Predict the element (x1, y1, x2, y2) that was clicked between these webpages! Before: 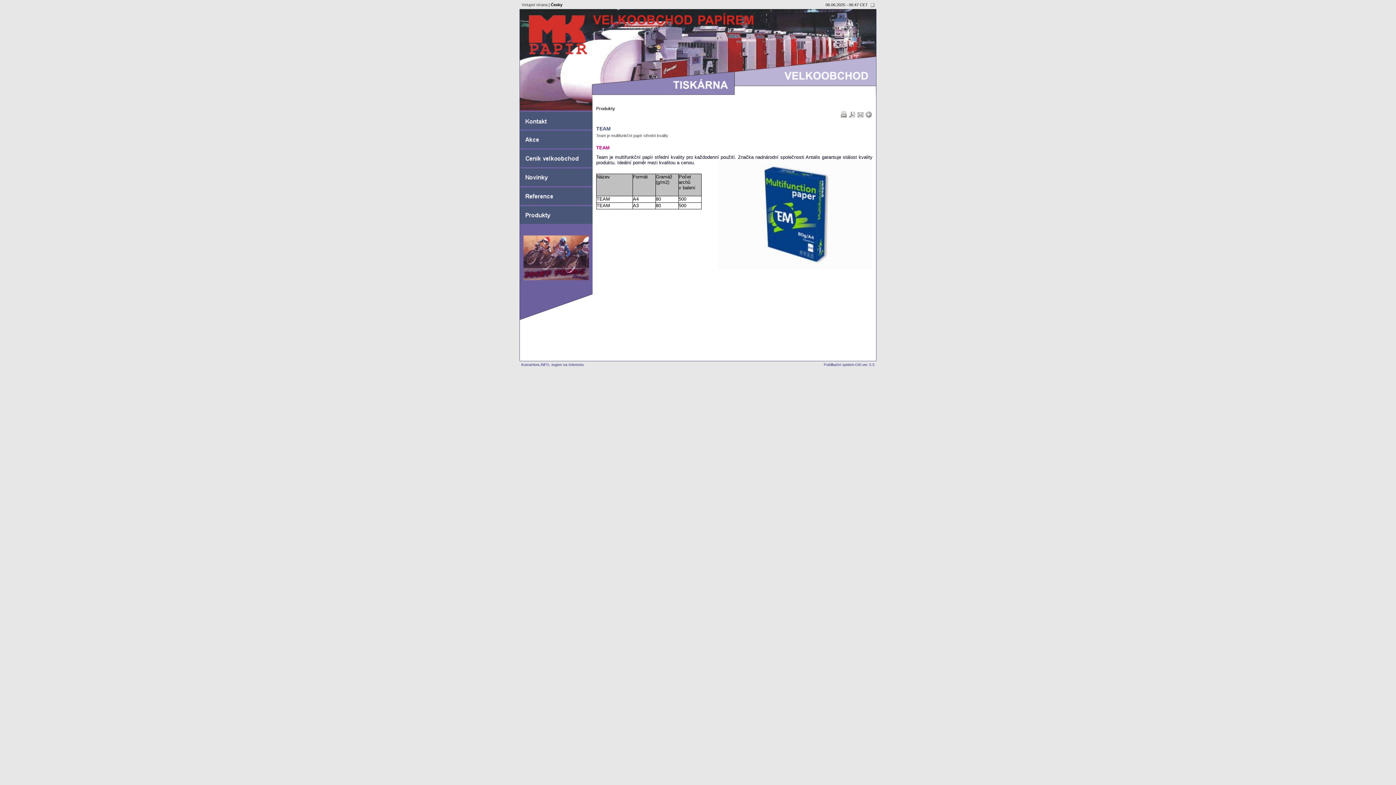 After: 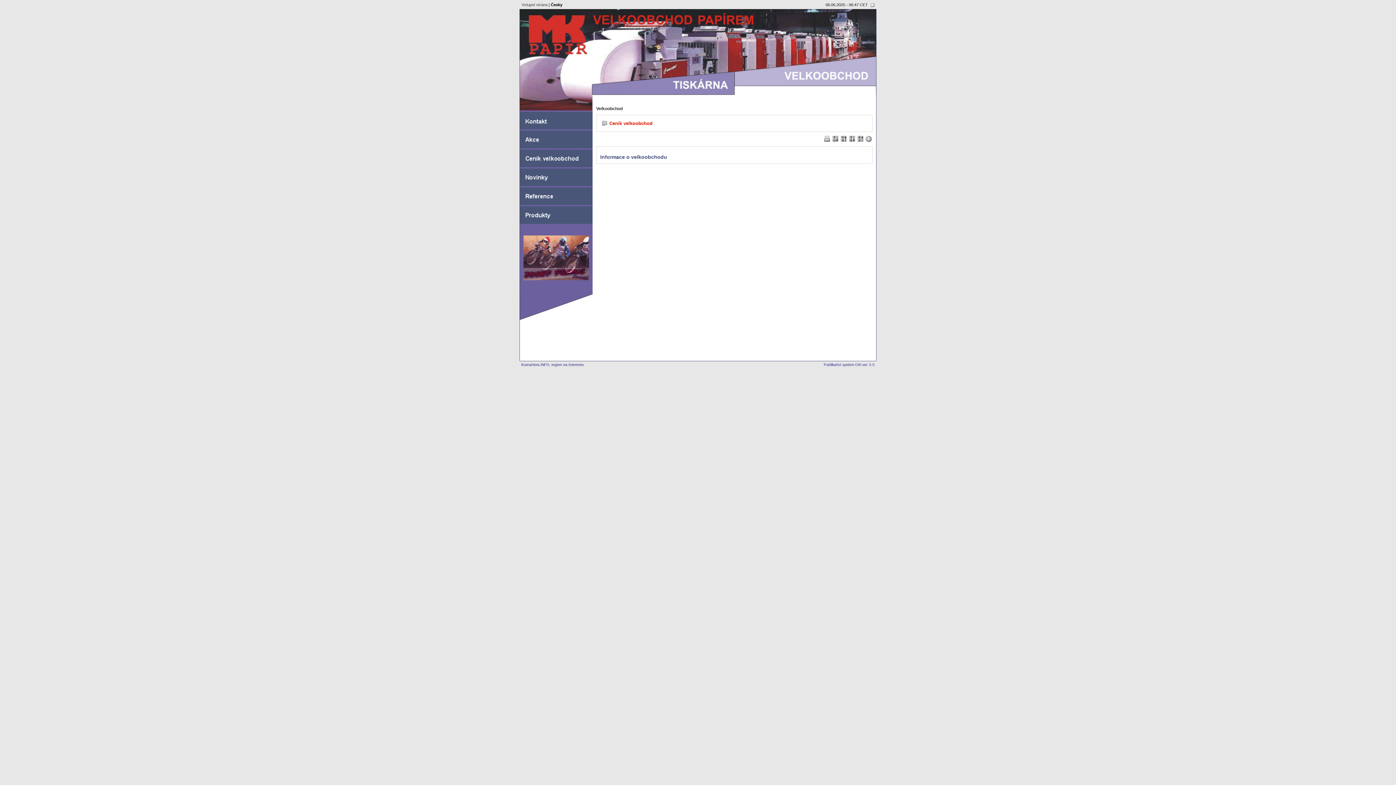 Action: bbox: (734, 56, 876, 60)